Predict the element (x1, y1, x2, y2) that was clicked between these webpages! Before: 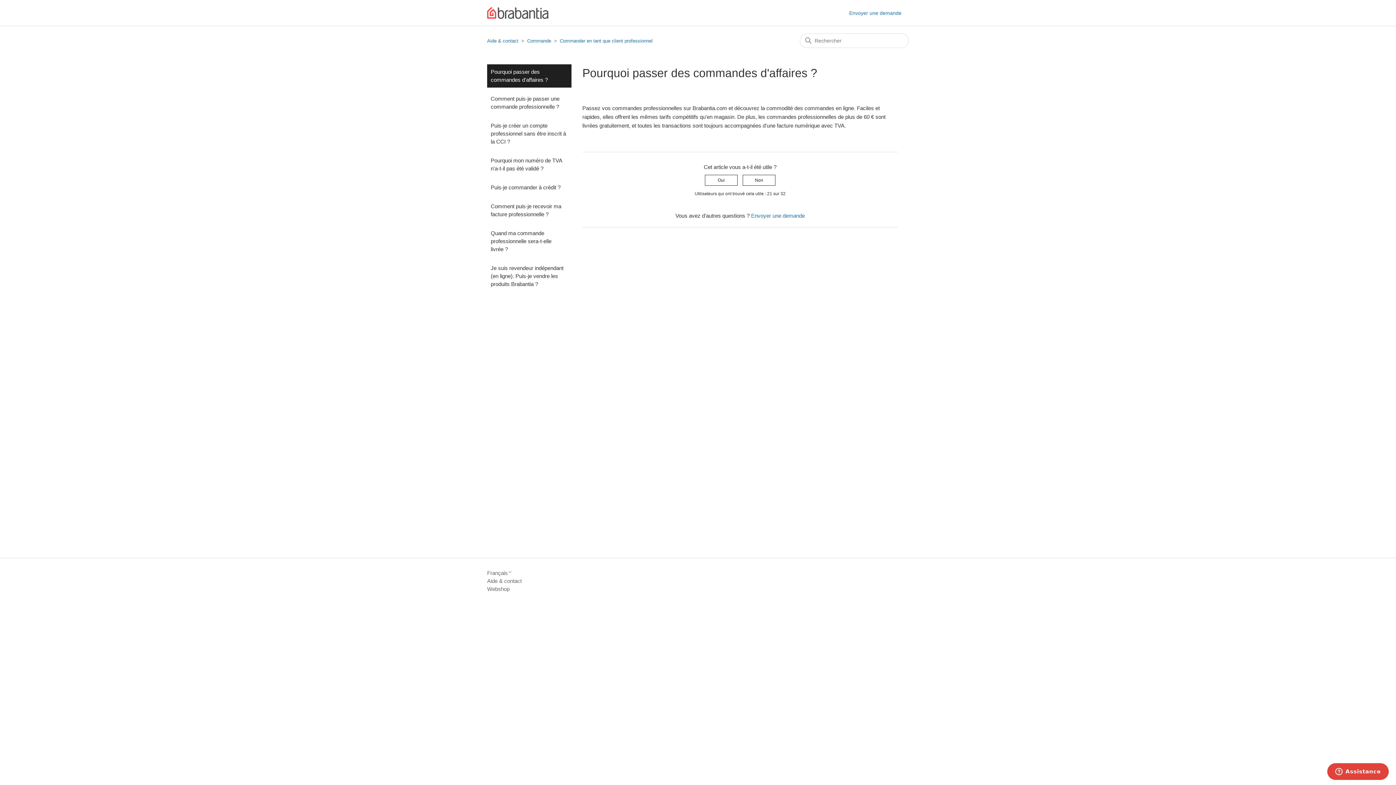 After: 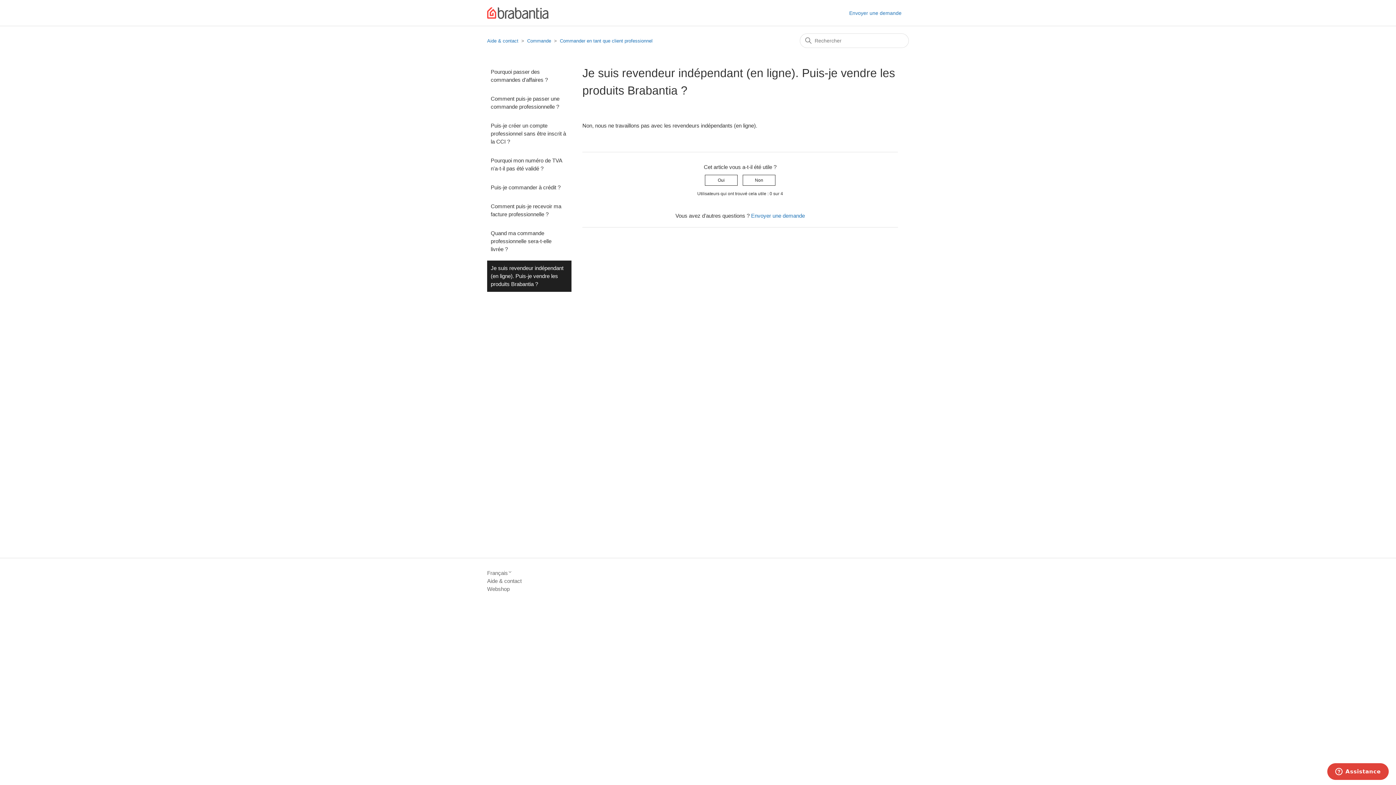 Action: label: Je suis revendeur indépendant (en ligne). Puis-je vendre les produits Brabantia ? bbox: (487, 260, 571, 292)